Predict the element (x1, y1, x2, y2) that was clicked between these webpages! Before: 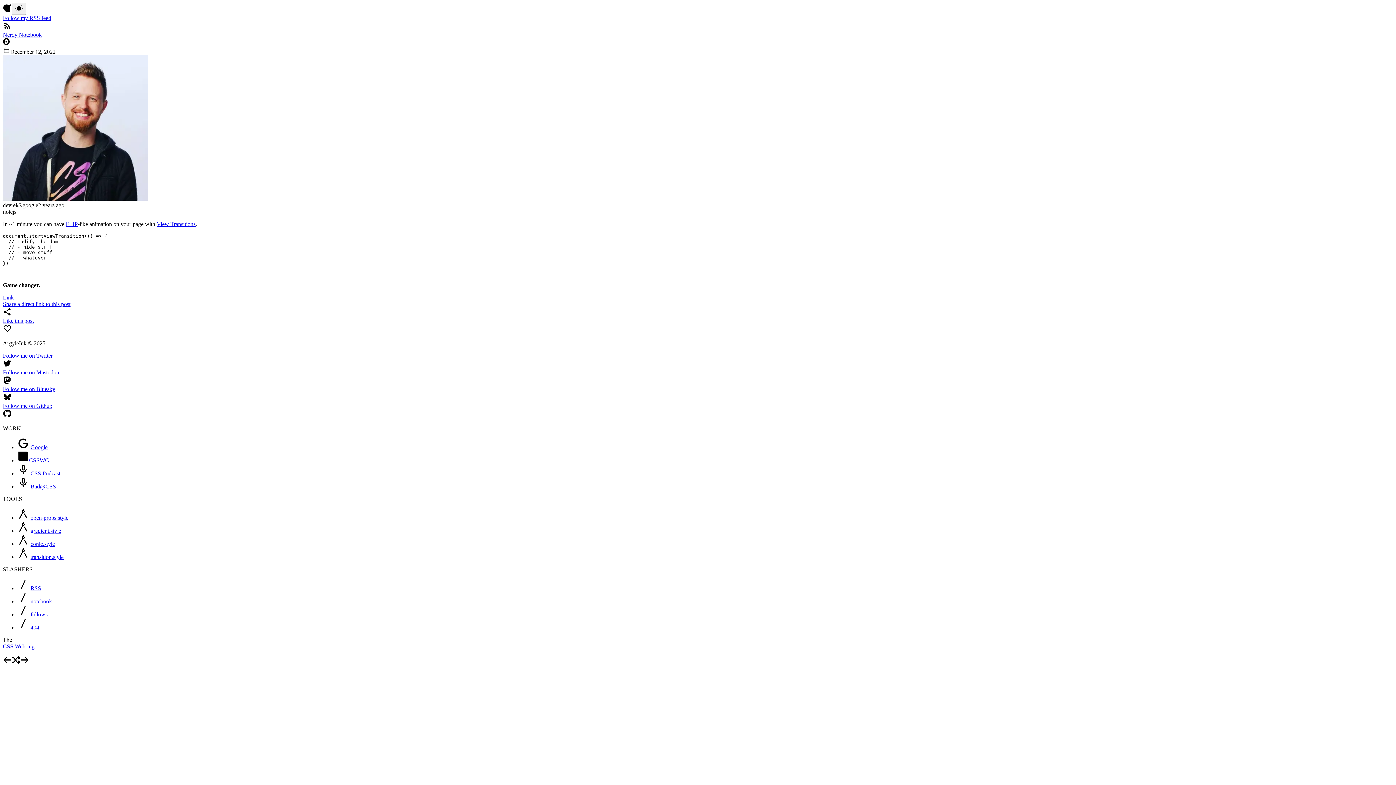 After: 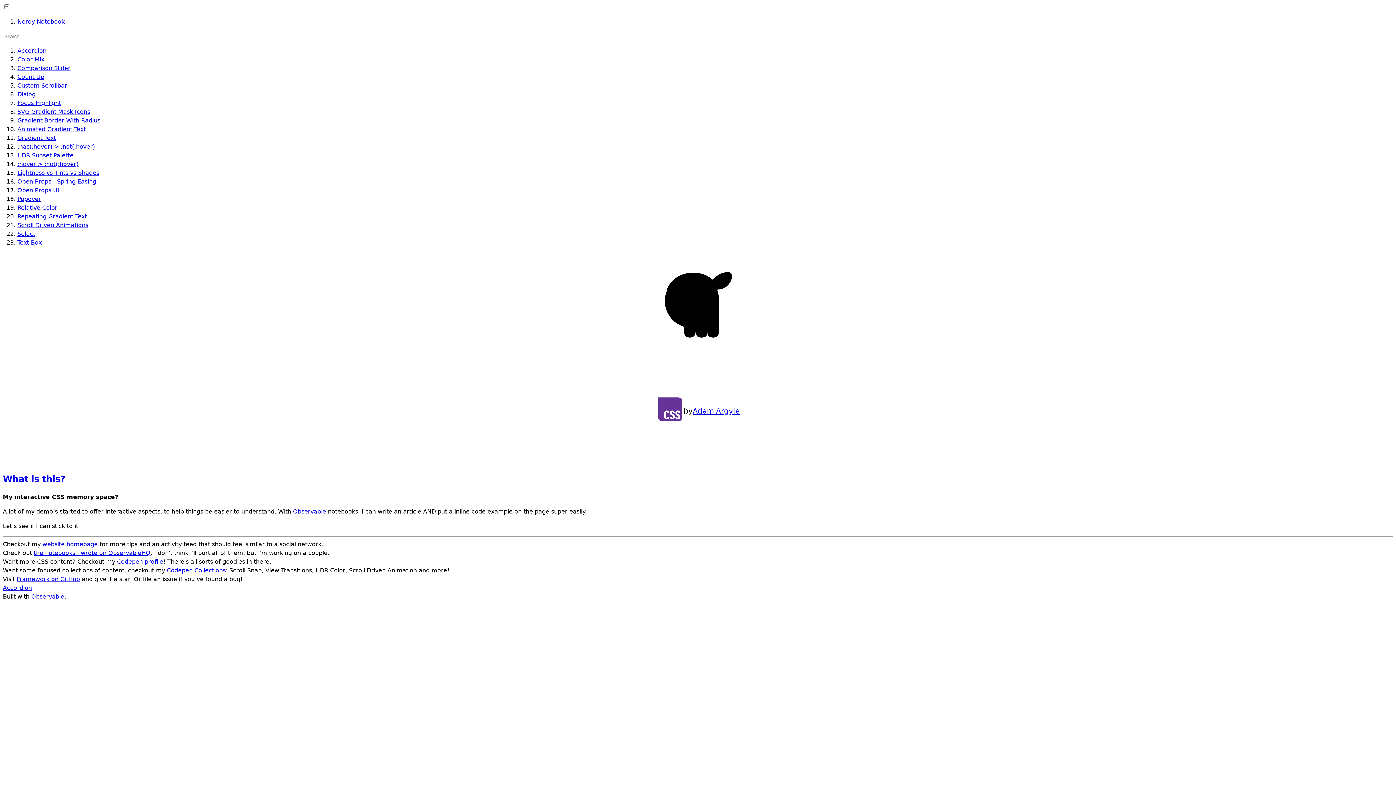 Action: label: notebook bbox: (30, 598, 52, 604)